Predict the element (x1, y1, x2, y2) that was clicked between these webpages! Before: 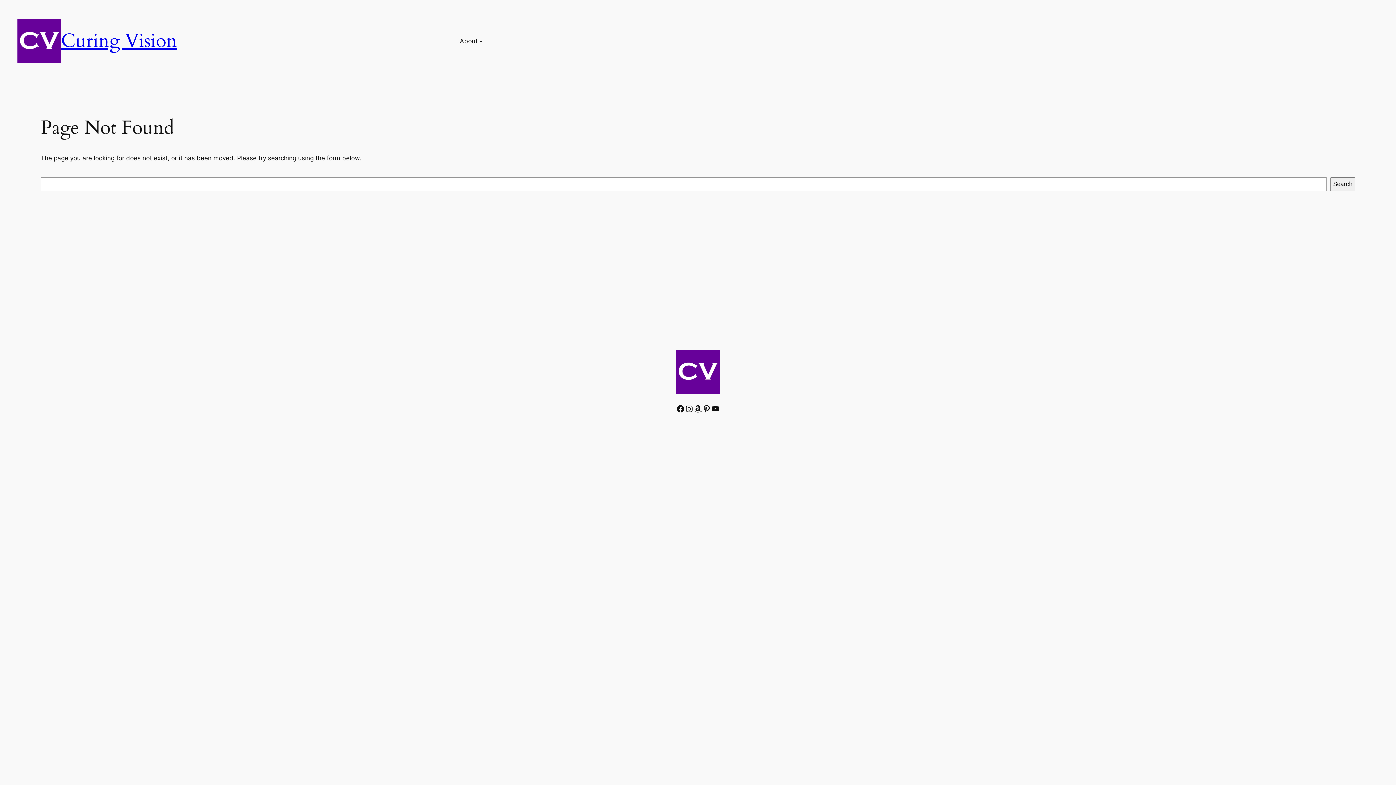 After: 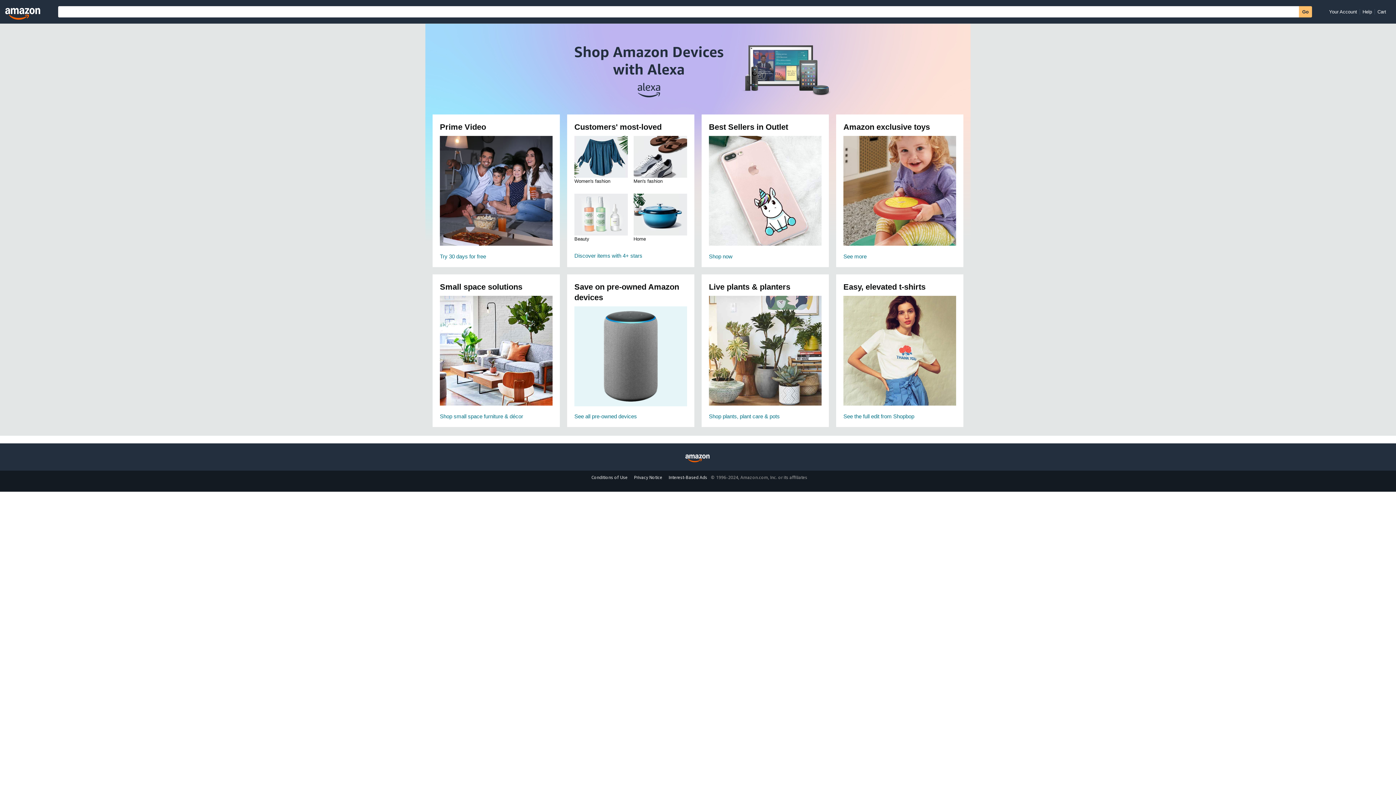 Action: bbox: (693, 404, 702, 413) label: Amazon